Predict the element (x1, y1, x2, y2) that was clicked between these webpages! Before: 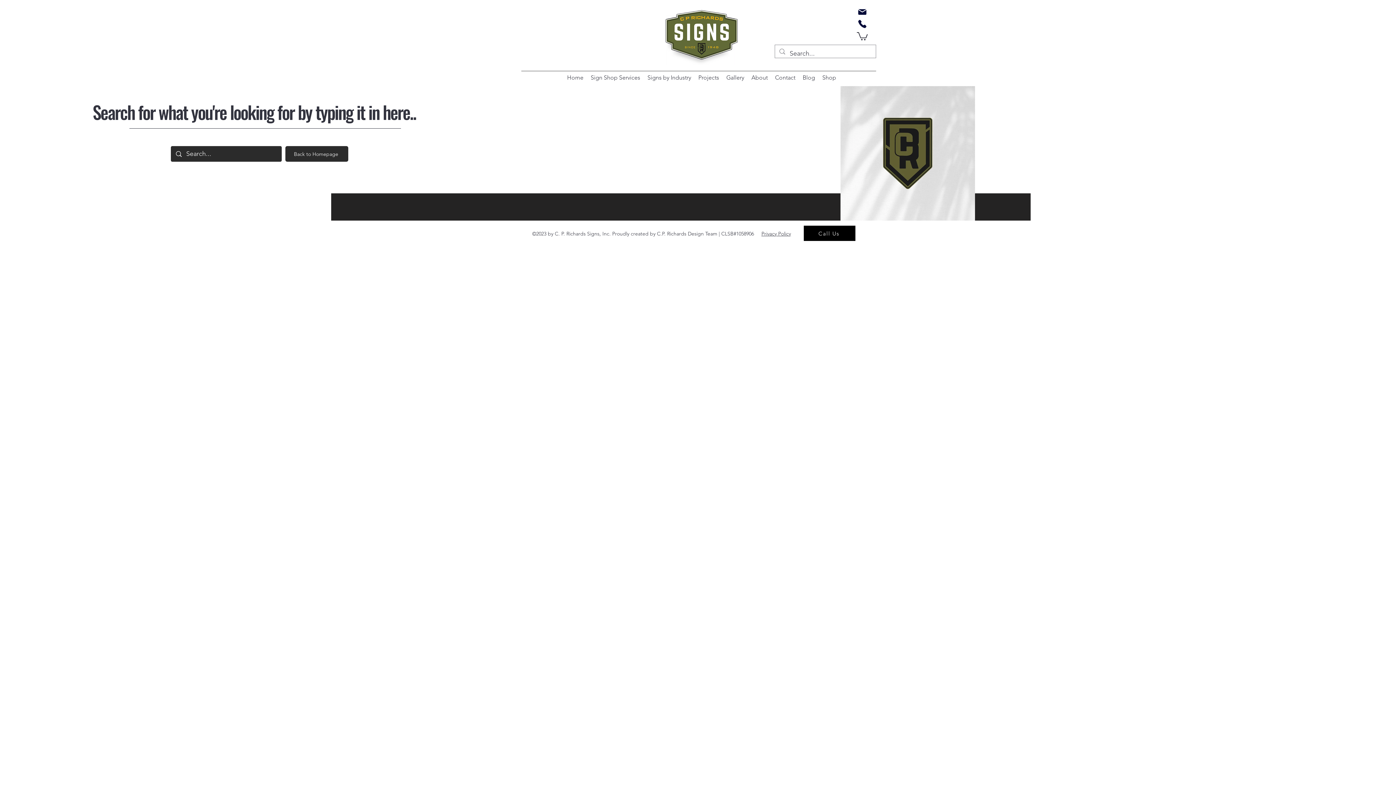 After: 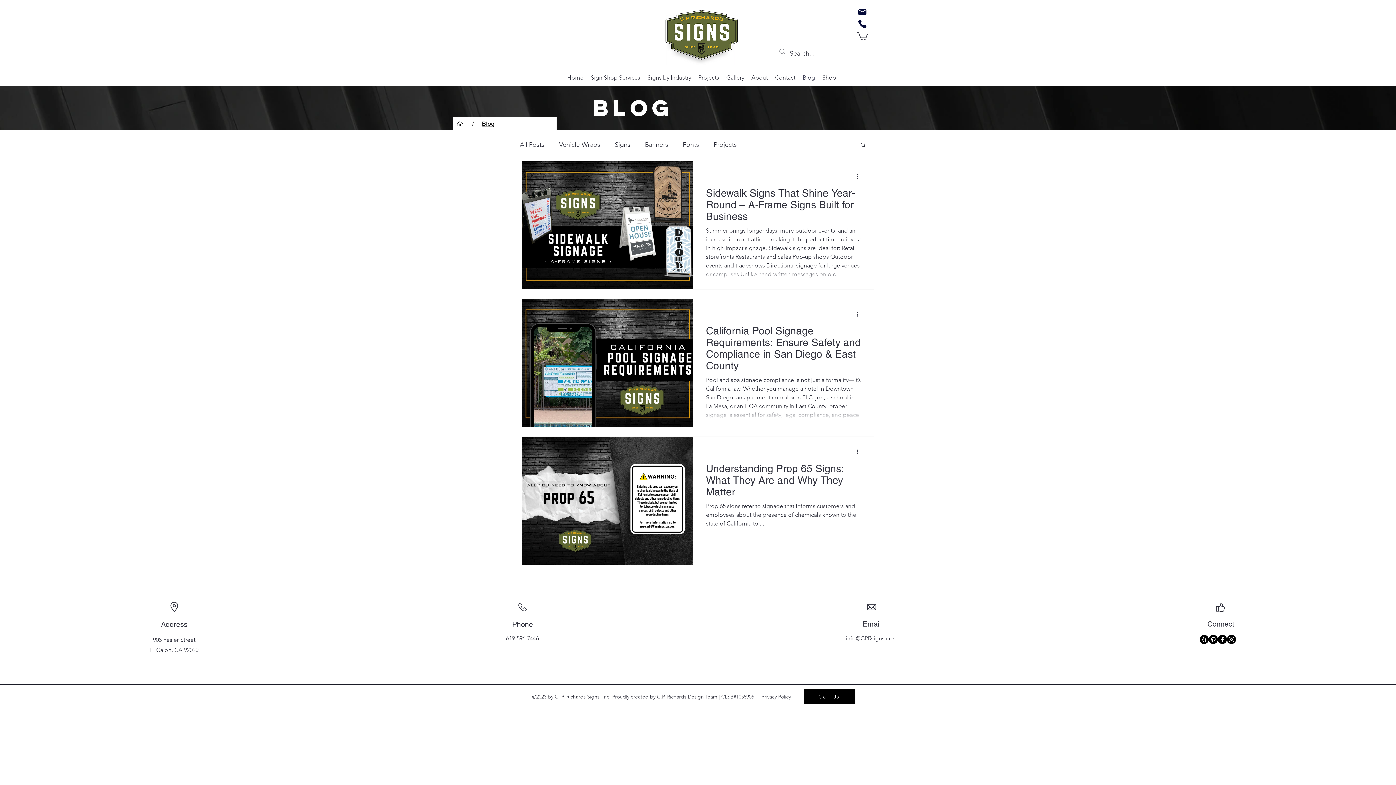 Action: bbox: (799, 72, 818, 83) label: Blog